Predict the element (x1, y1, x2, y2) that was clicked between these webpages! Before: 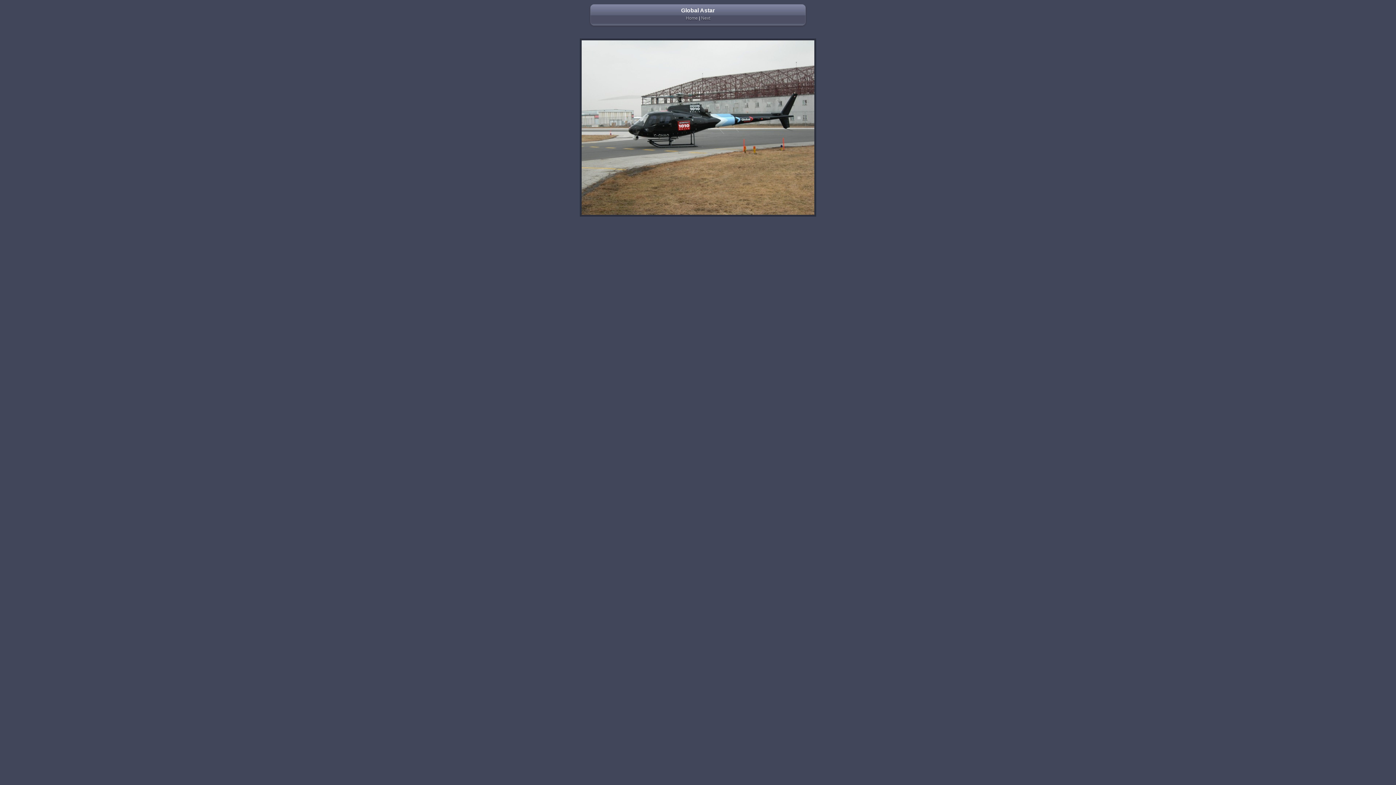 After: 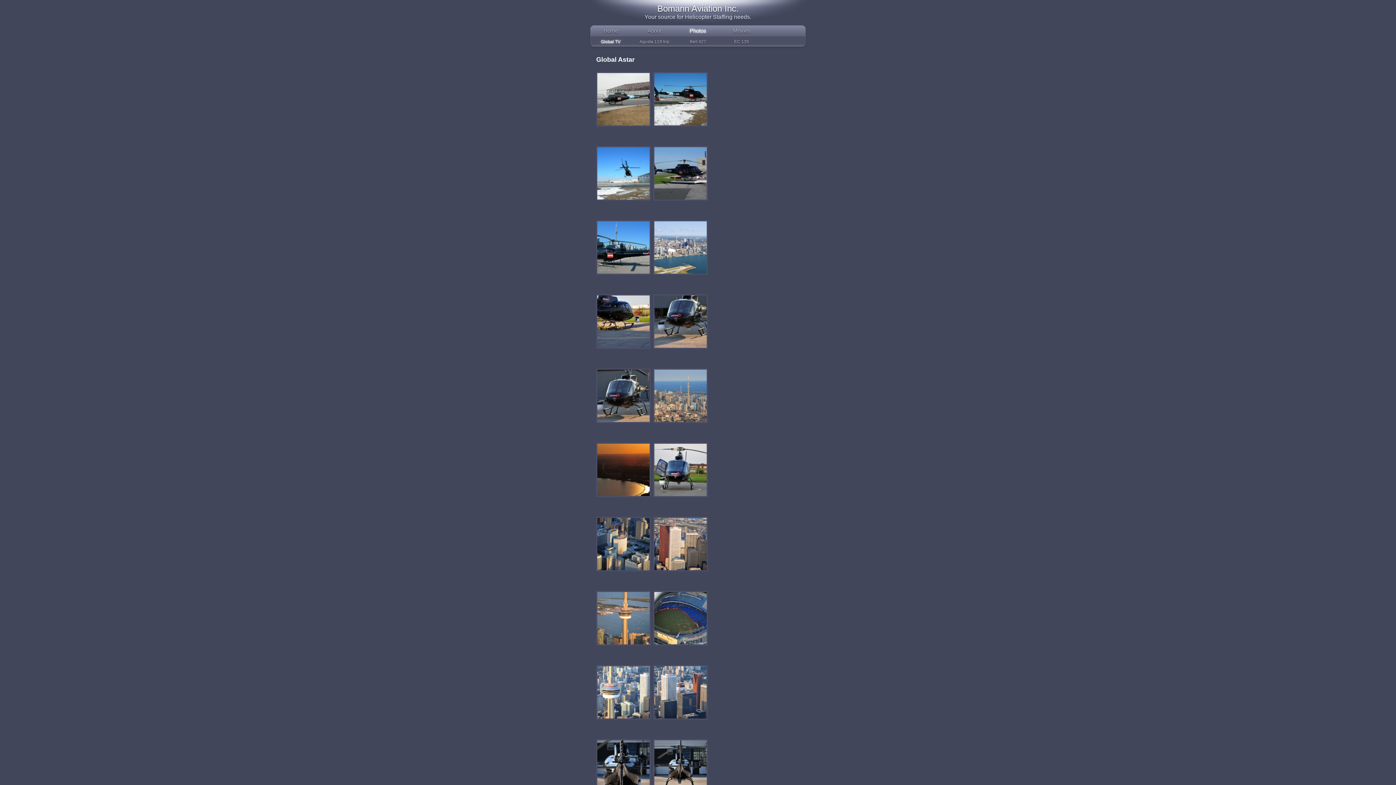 Action: label: Home bbox: (686, 15, 698, 20)